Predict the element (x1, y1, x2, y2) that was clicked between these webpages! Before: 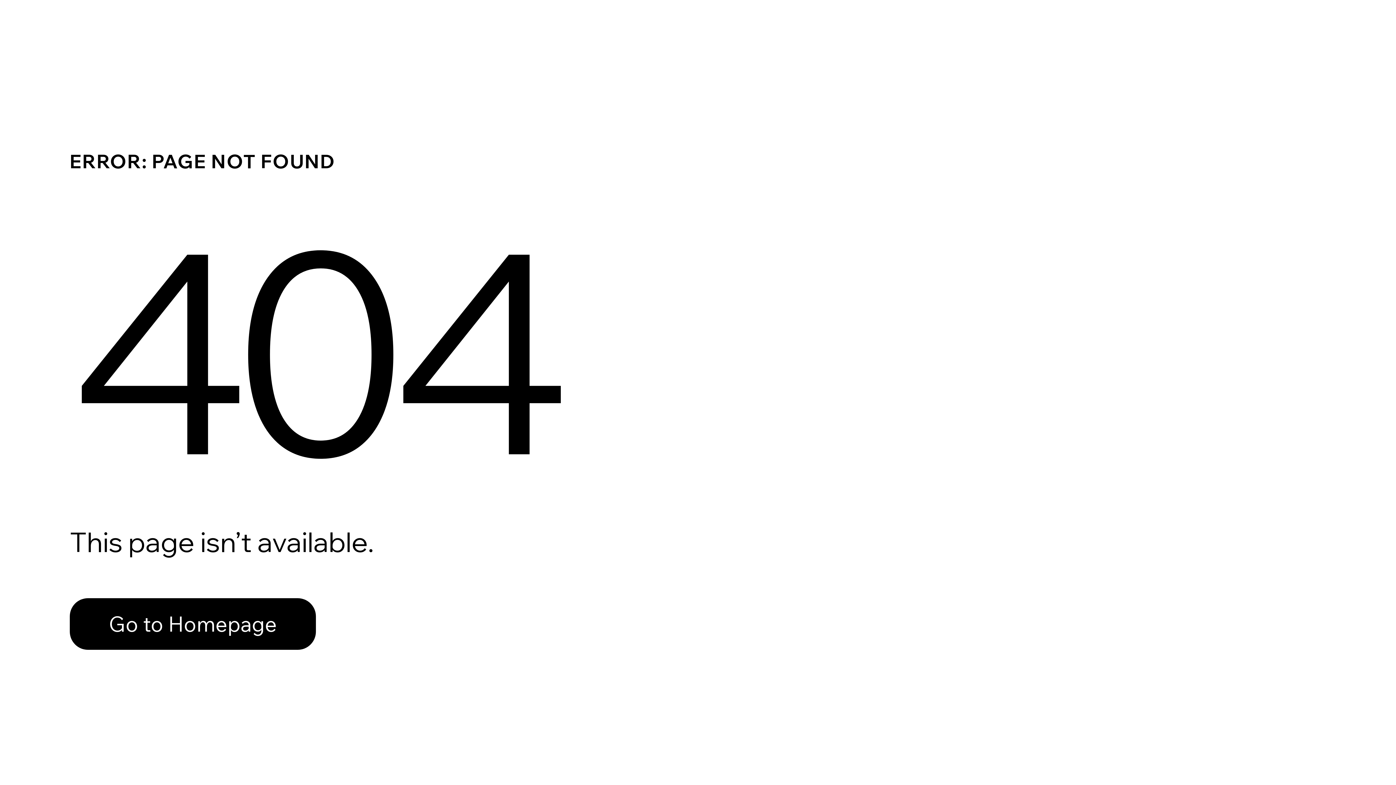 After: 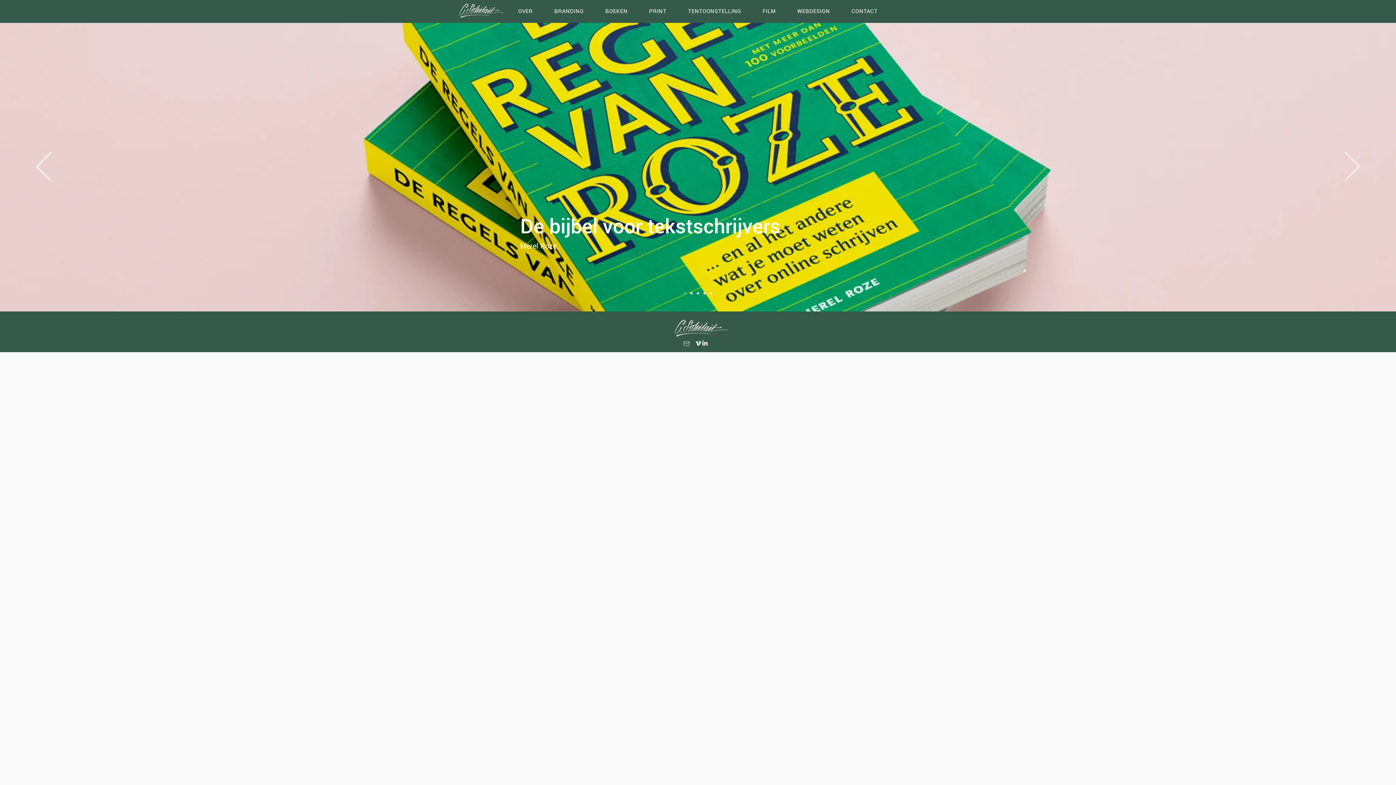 Action: bbox: (69, 582, 768, 659) label: Go to Homepage